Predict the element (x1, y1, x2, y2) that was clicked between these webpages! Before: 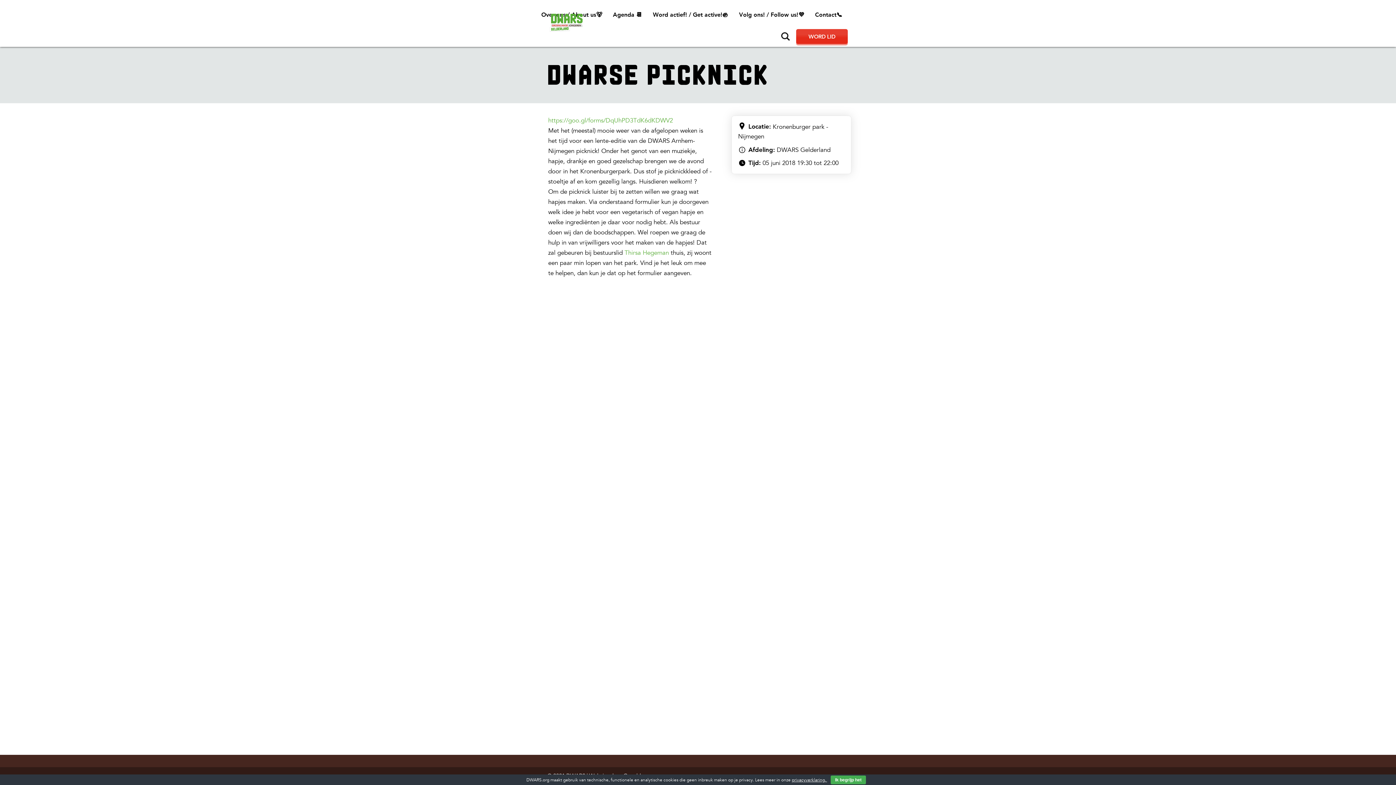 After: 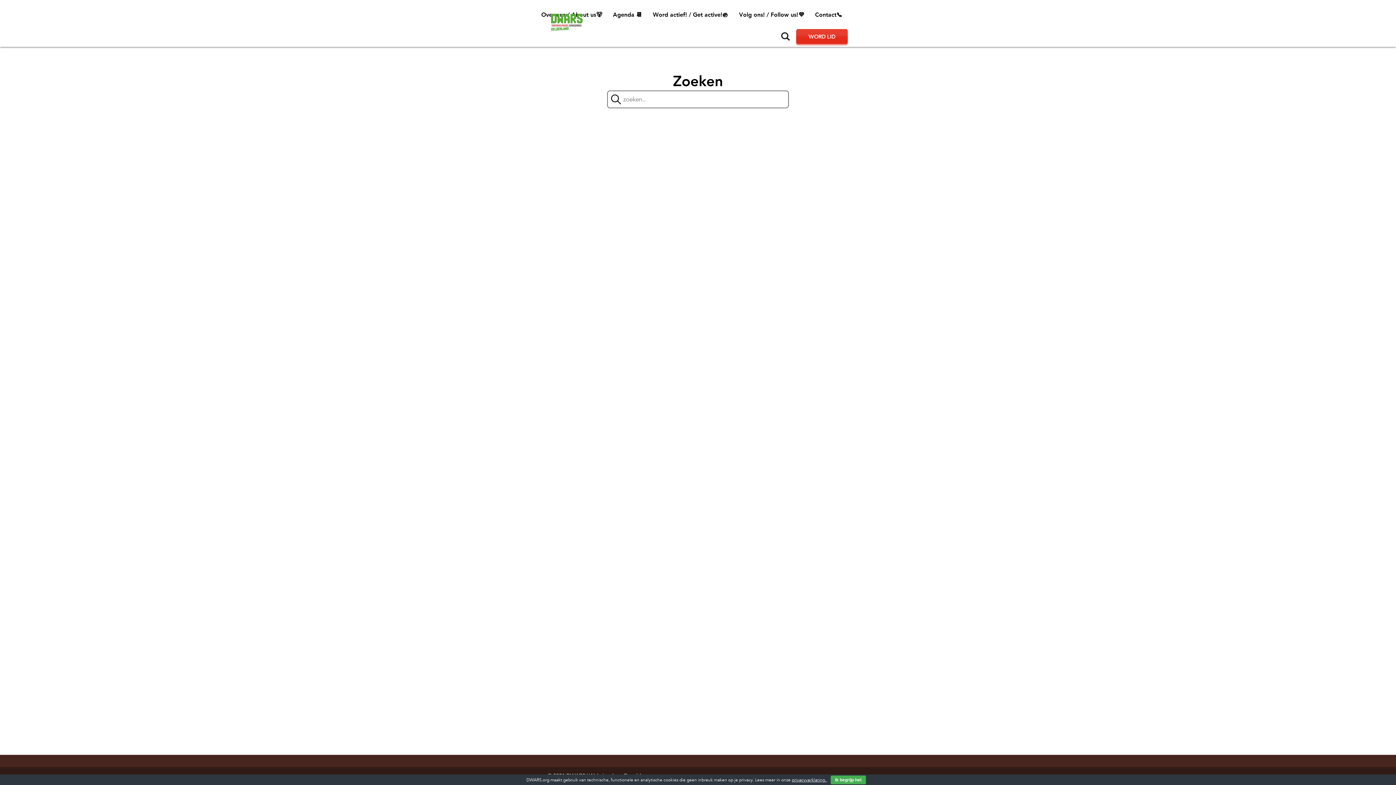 Action: label: Zoeken bbox: (781, 32, 790, 40)